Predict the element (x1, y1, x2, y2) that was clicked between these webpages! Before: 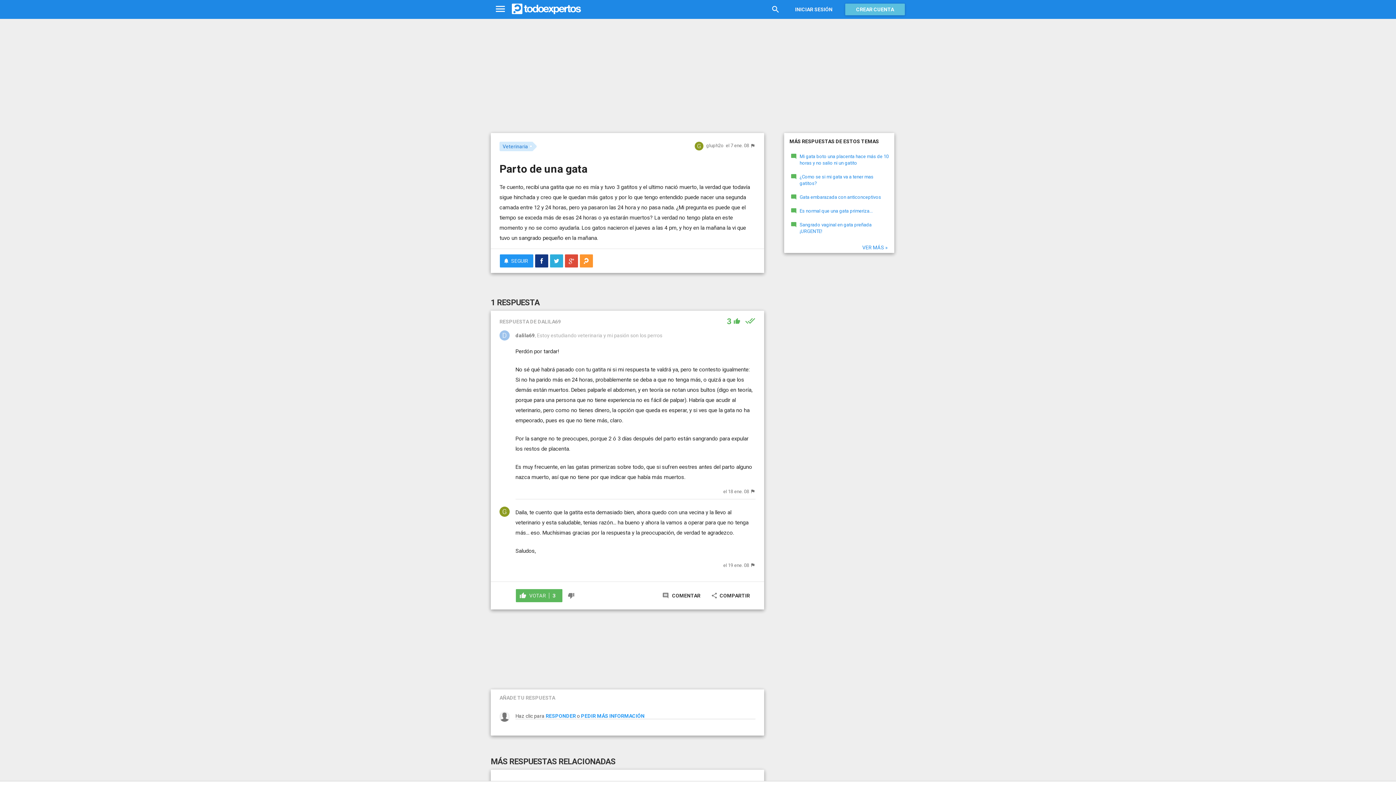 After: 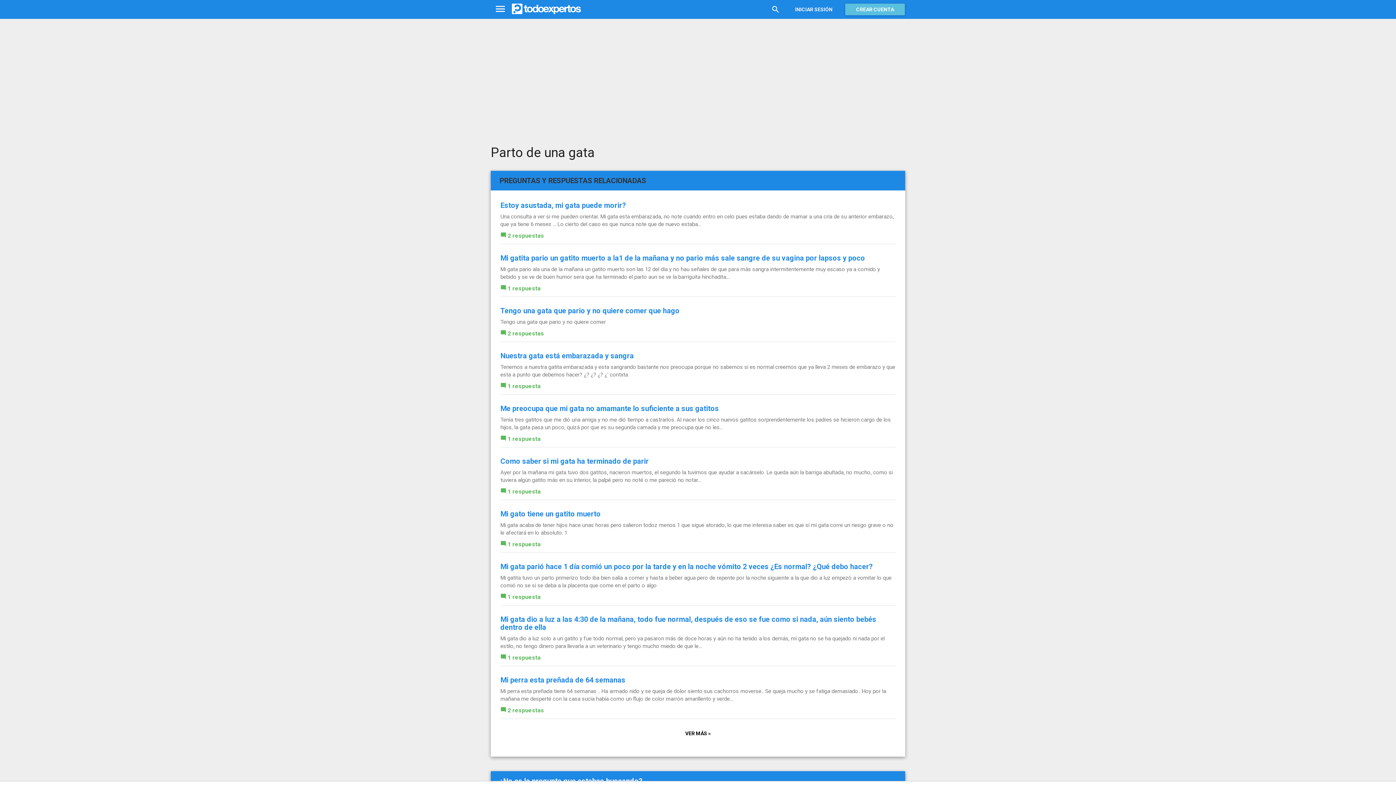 Action: bbox: (857, 242, 893, 253) label: VER MÁS »